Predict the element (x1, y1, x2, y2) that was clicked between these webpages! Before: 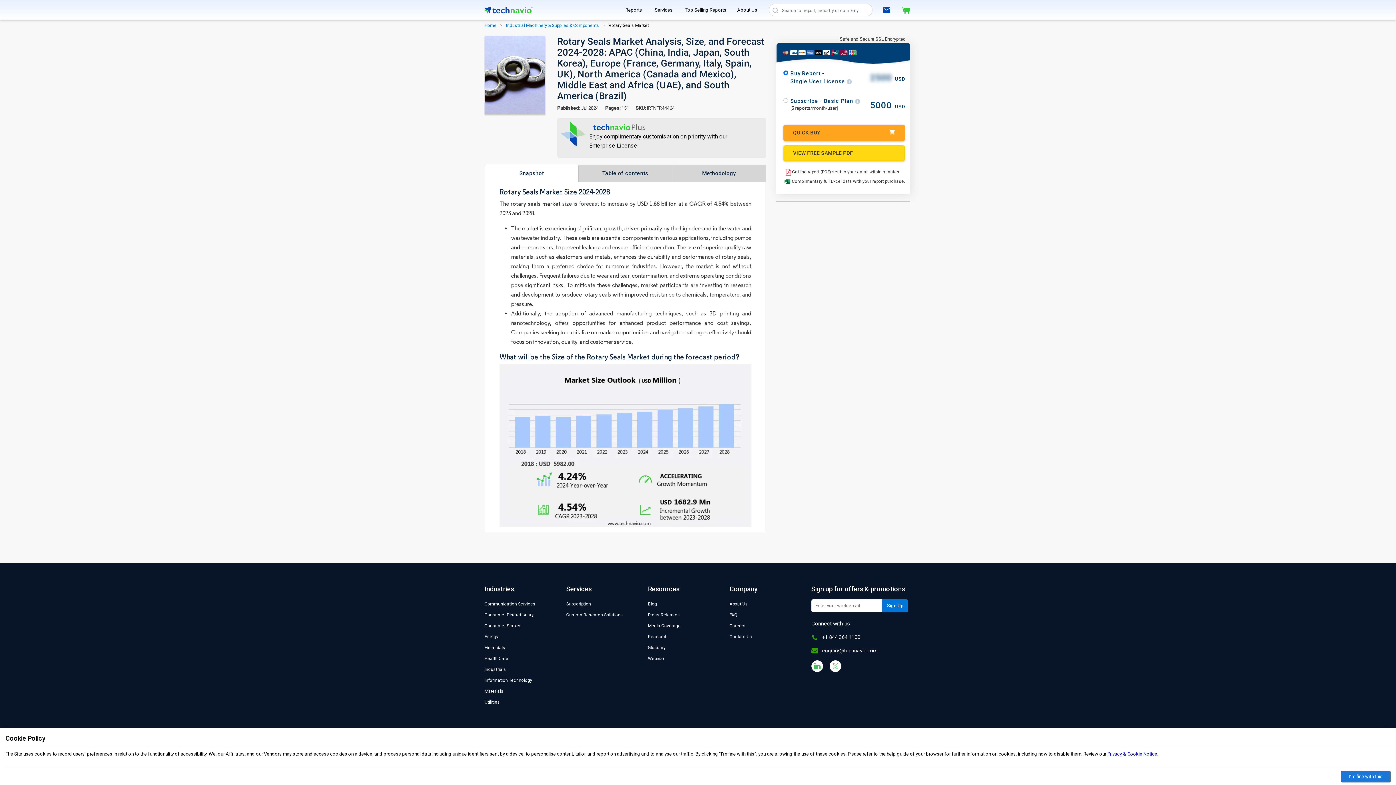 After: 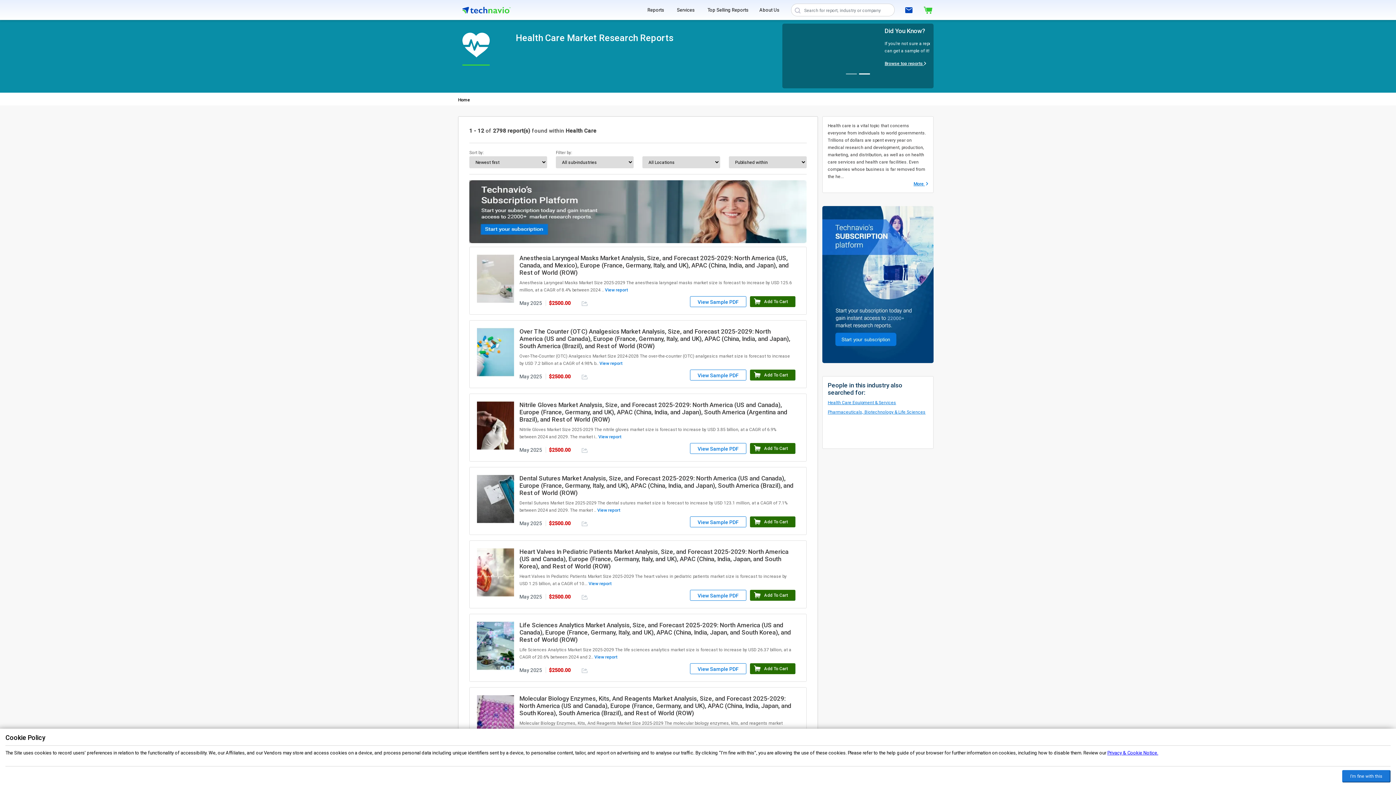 Action: label: Health Care bbox: (484, 656, 508, 661)